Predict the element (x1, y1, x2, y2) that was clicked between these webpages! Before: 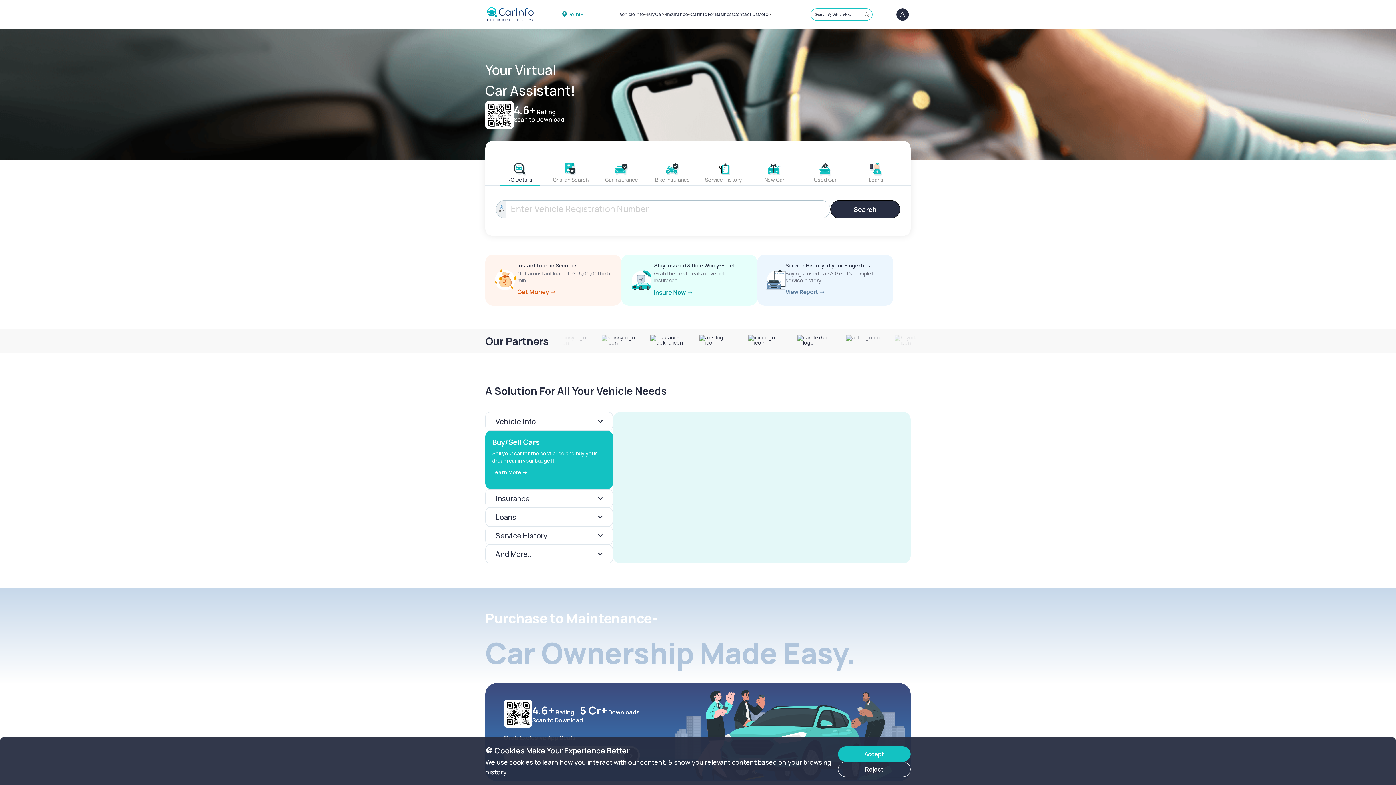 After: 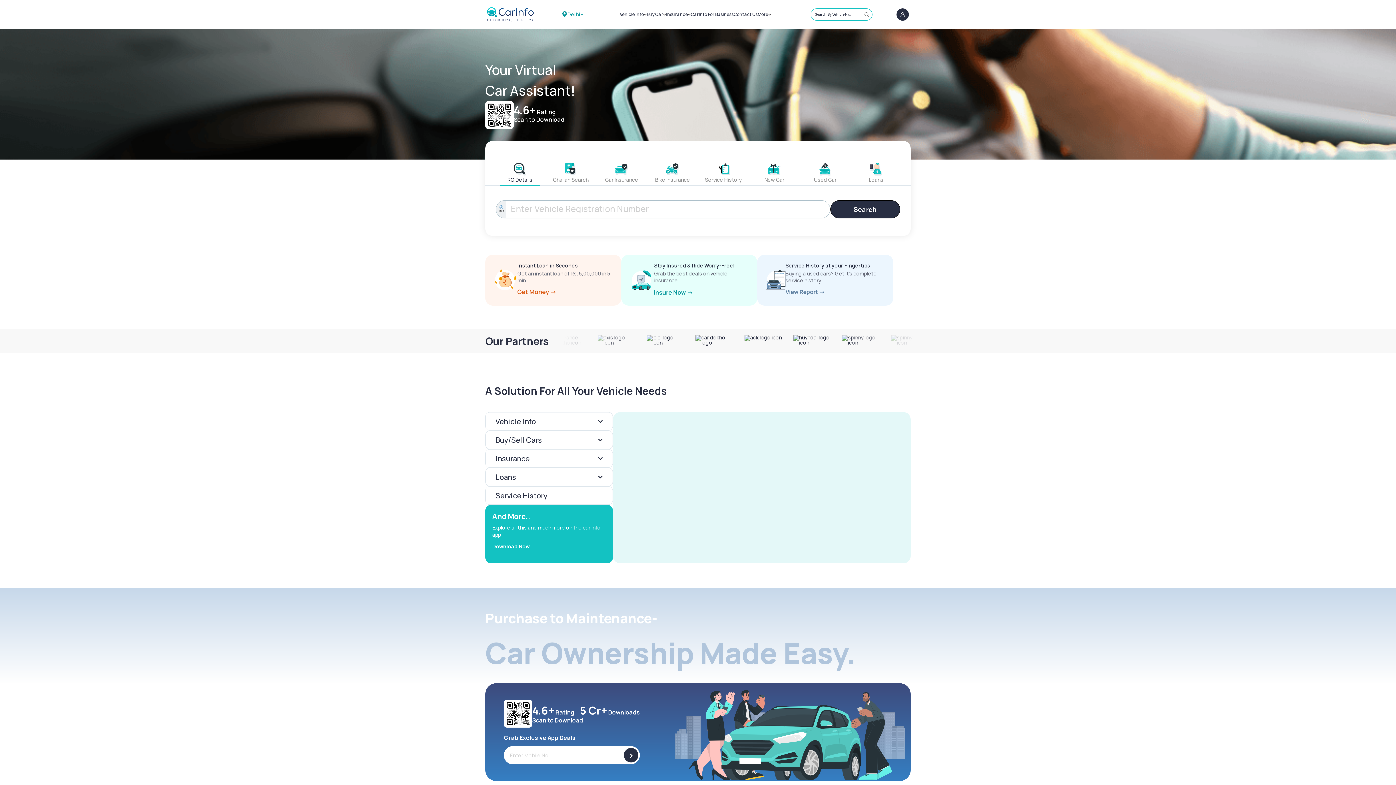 Action: label: Reject bbox: (838, 762, 910, 777)